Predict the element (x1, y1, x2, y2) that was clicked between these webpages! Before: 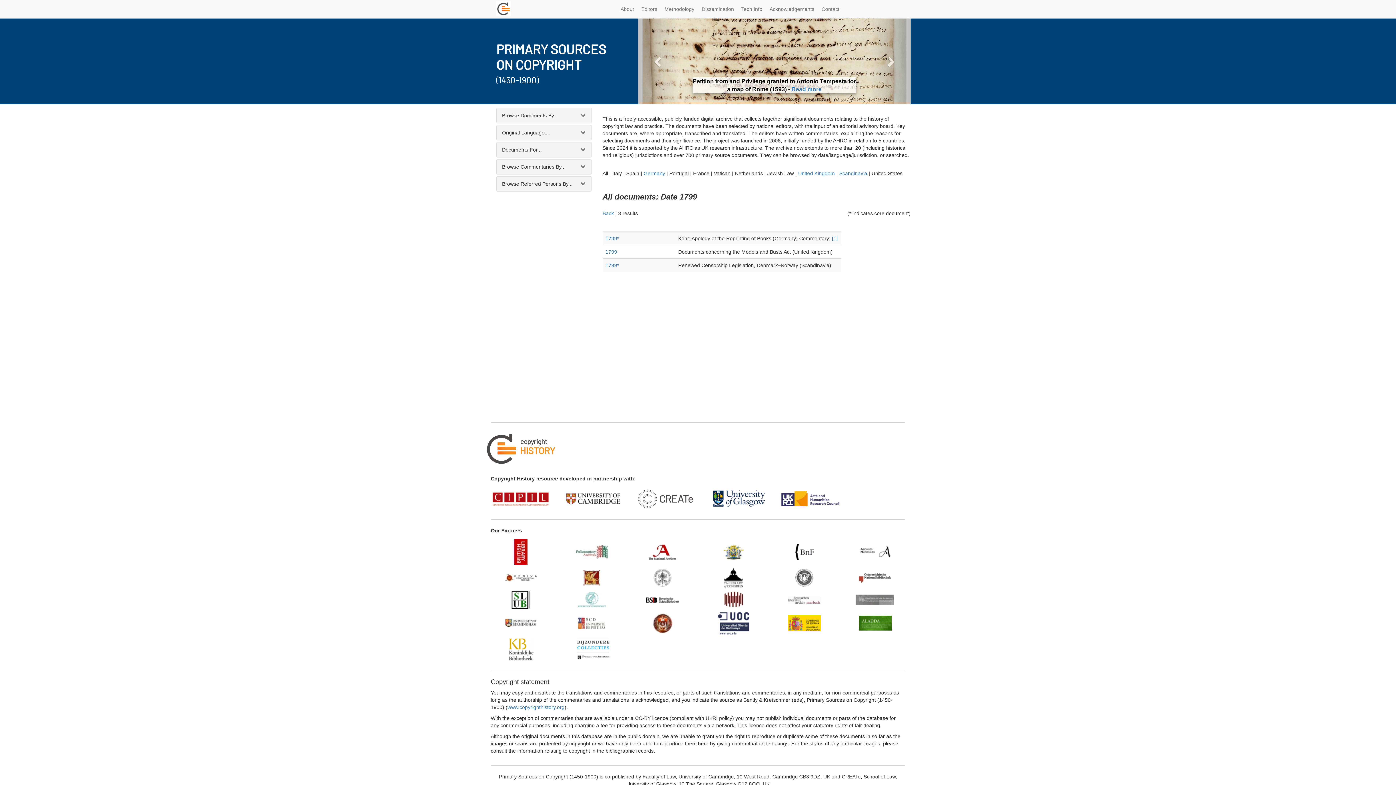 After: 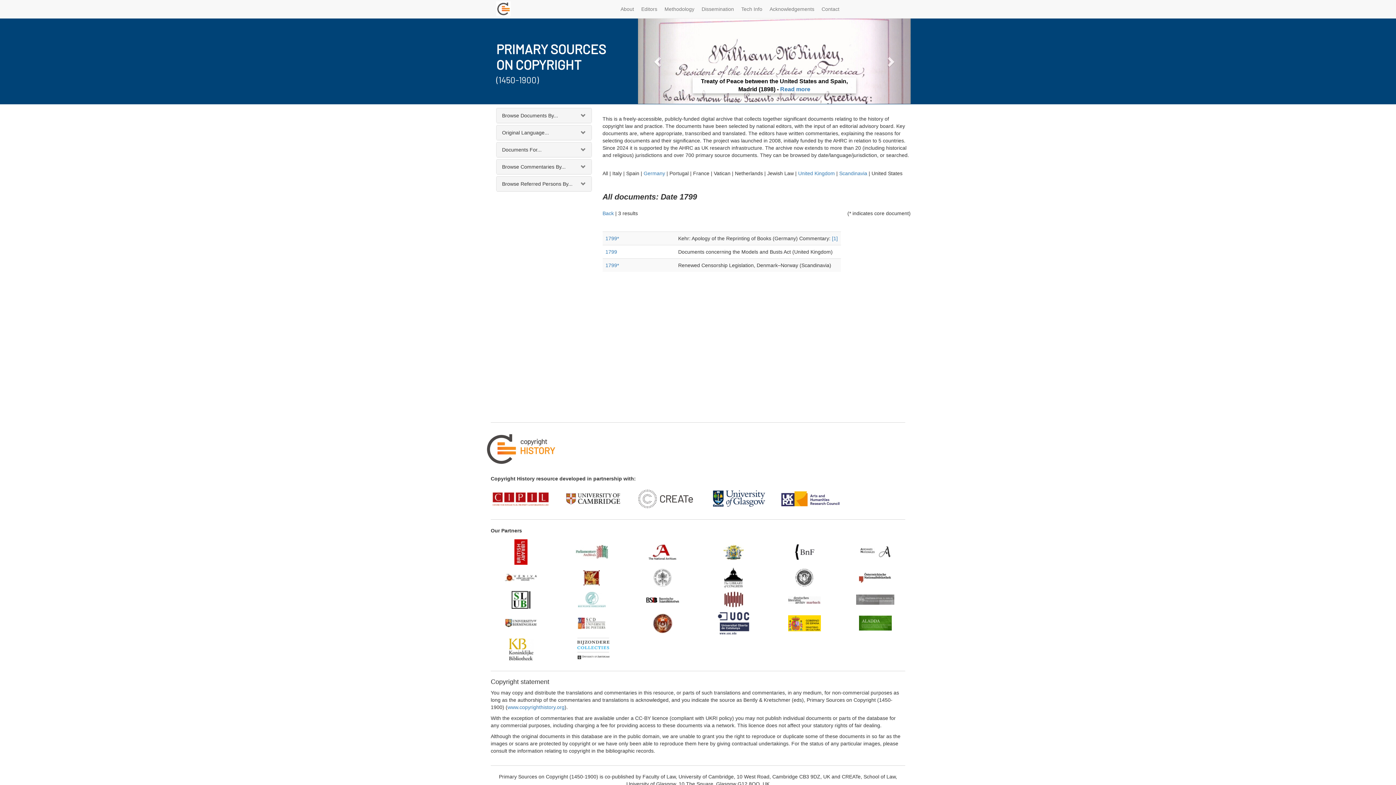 Action: bbox: (646, 597, 679, 602)